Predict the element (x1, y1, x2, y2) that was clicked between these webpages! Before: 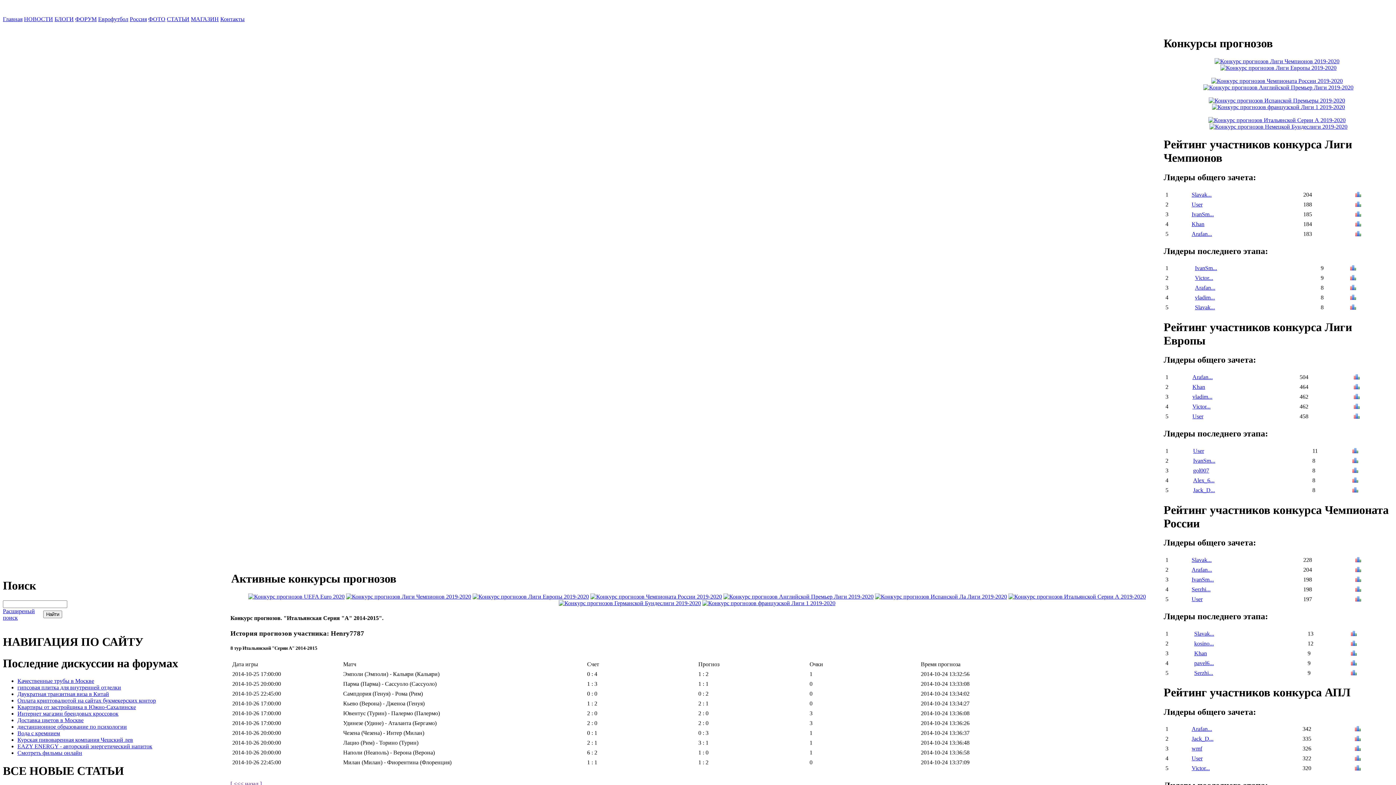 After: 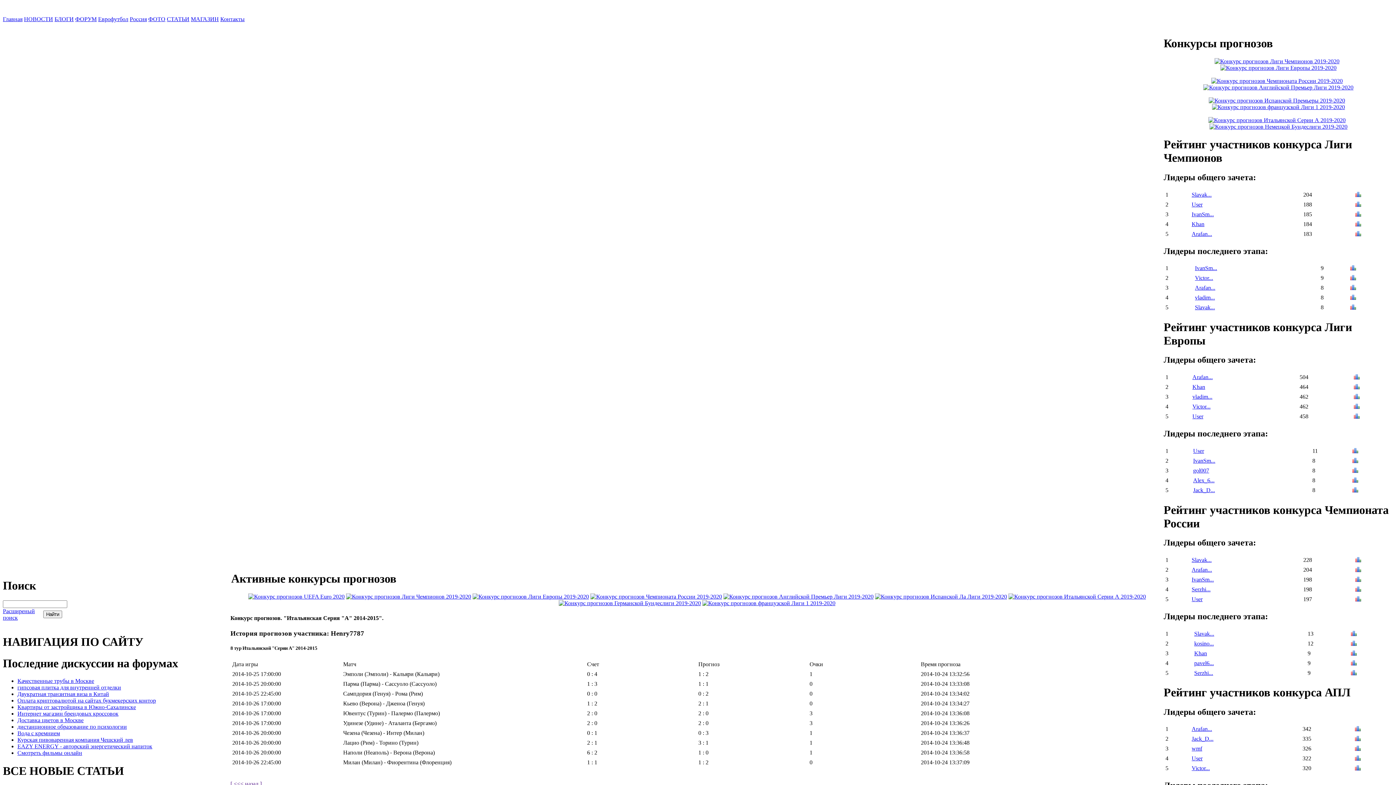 Action: bbox: (346, 593, 471, 599)